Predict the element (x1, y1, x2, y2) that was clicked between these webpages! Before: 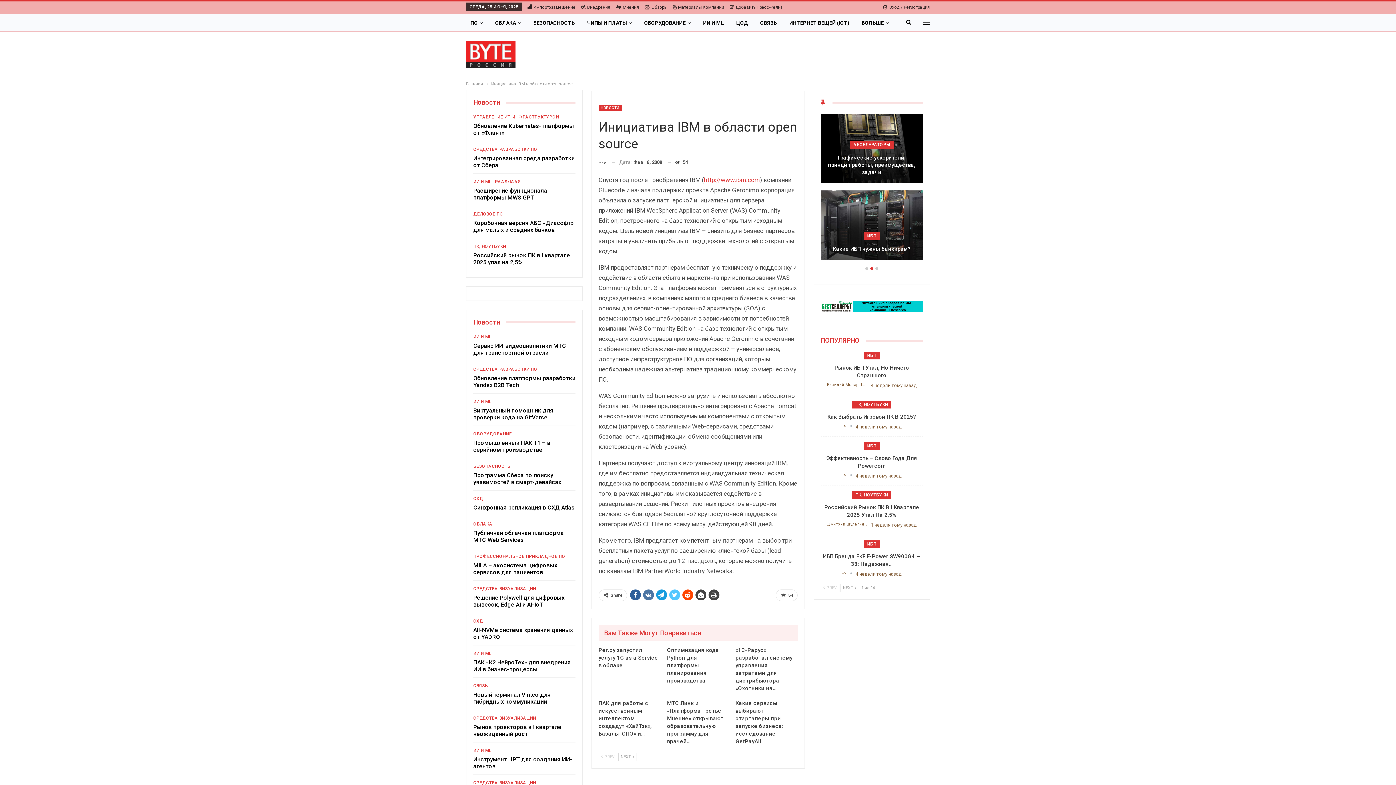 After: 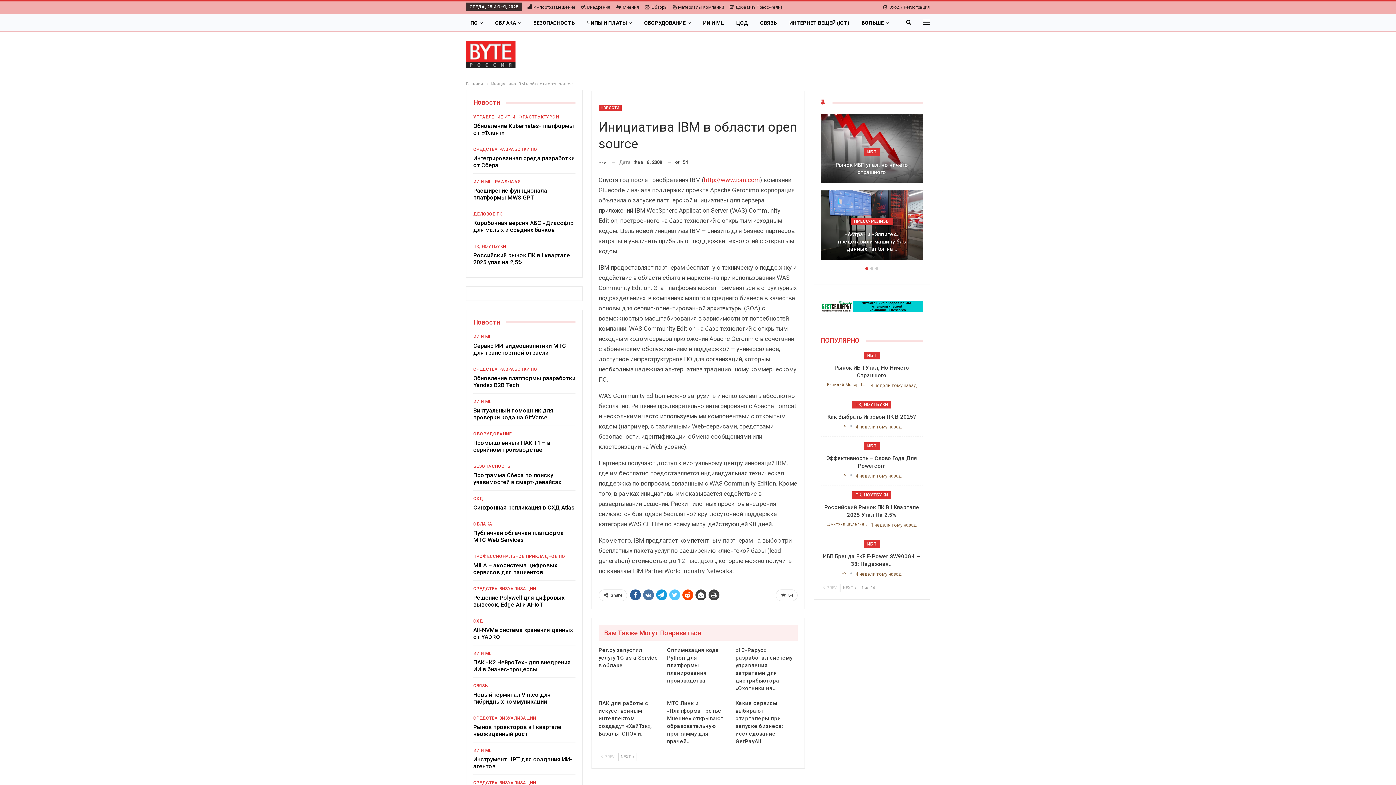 Action: bbox: (820, 583, 839, 592) label:  PREV